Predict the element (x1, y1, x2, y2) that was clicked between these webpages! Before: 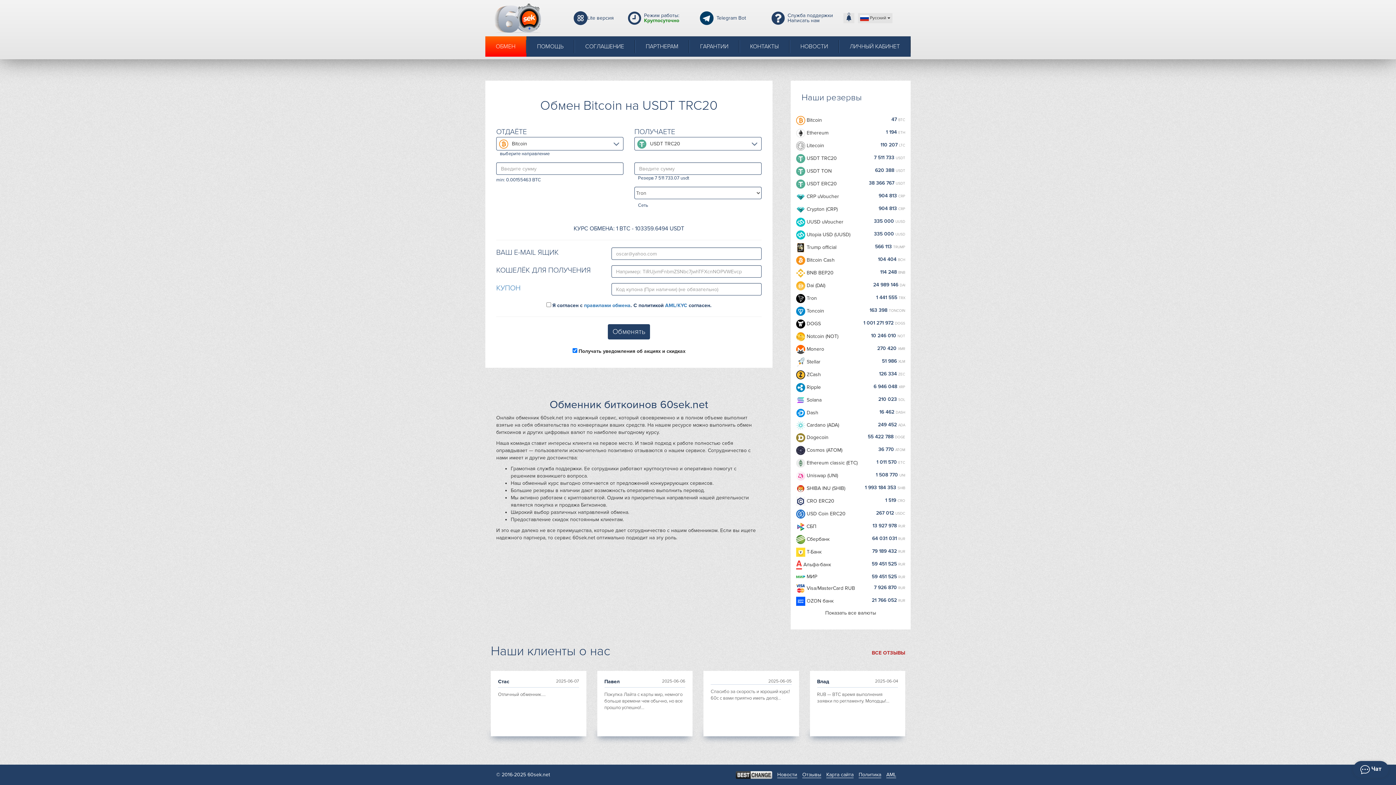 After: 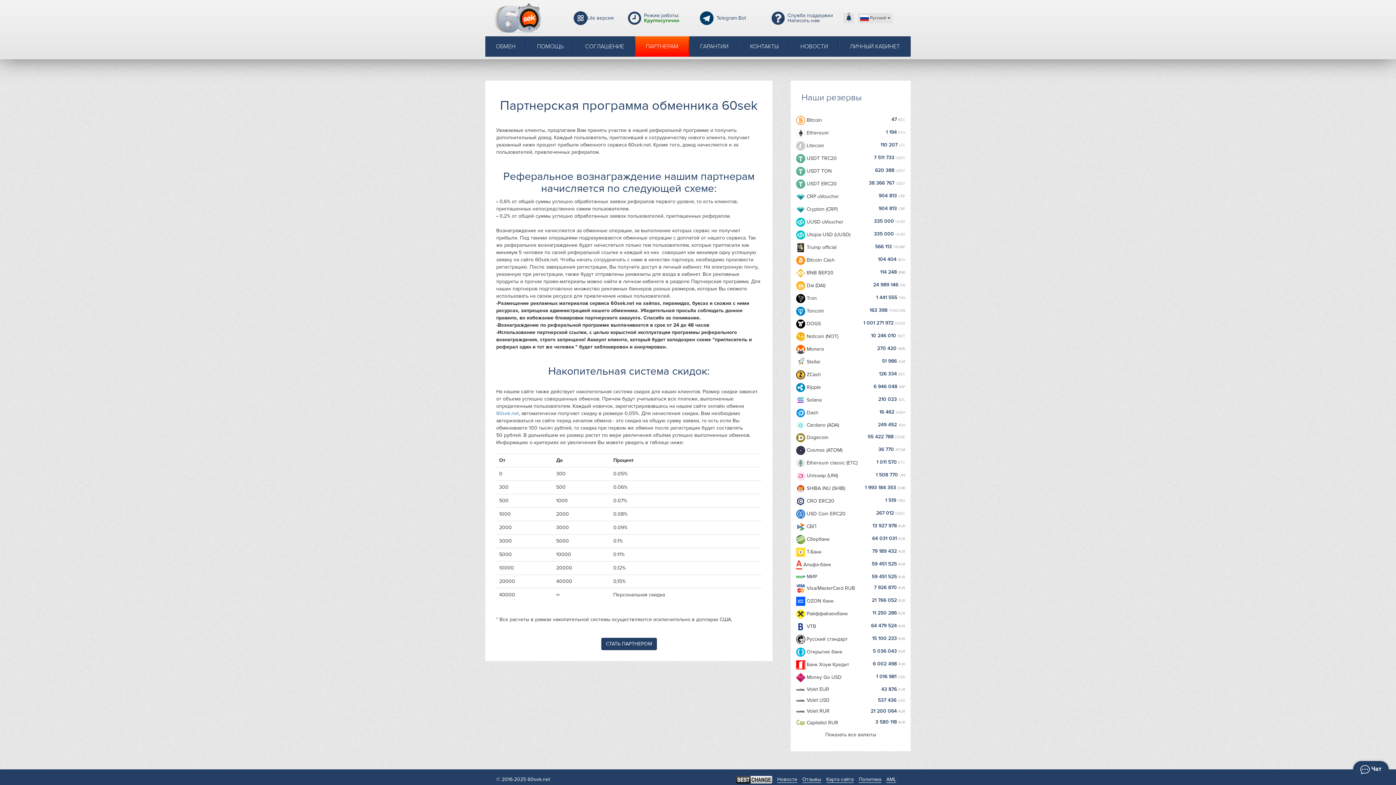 Action: label: ПАРТНЕРАМ bbox: (635, 40, 689, 53)